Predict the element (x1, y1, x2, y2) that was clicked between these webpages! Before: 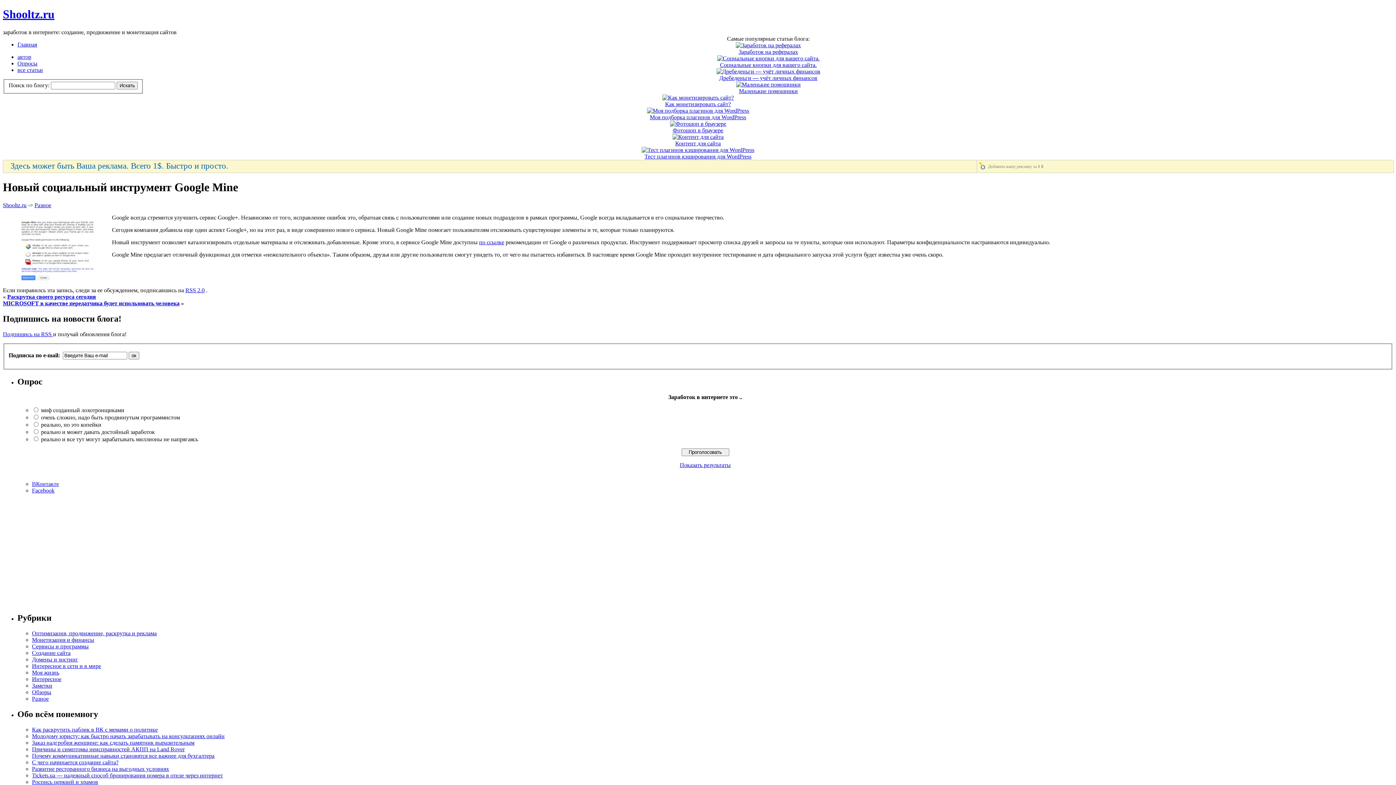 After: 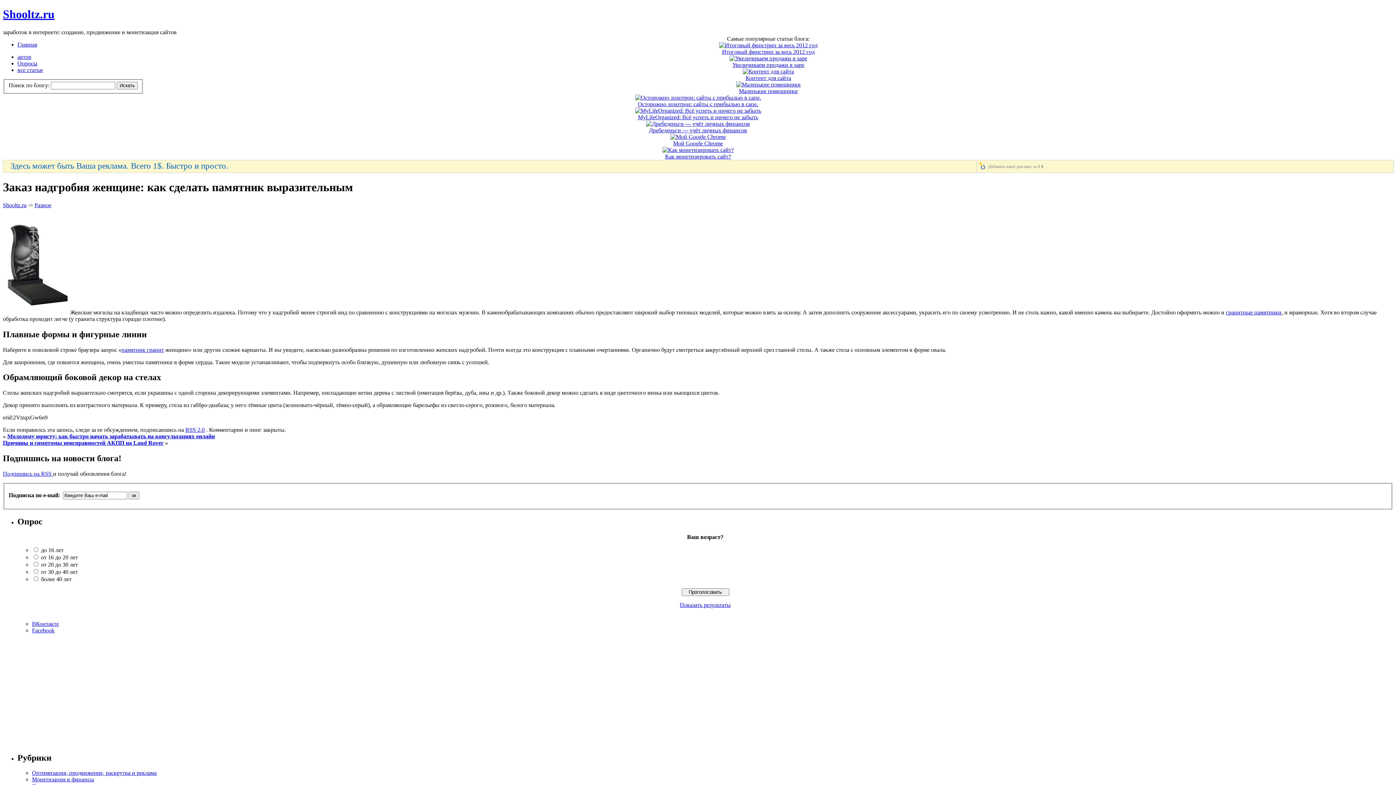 Action: bbox: (32, 739, 194, 746) label: Заказ надгробия женщине: как сделать памятник выразительным